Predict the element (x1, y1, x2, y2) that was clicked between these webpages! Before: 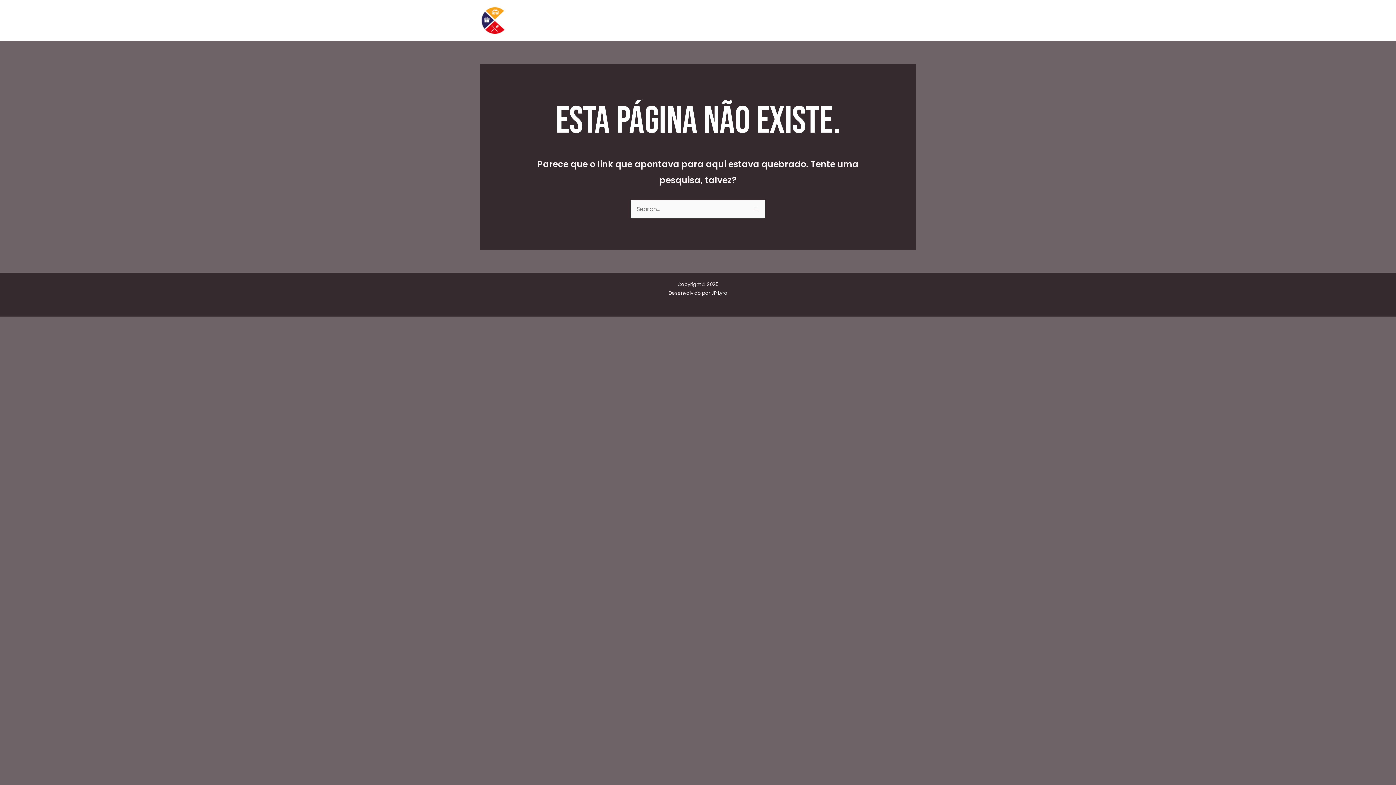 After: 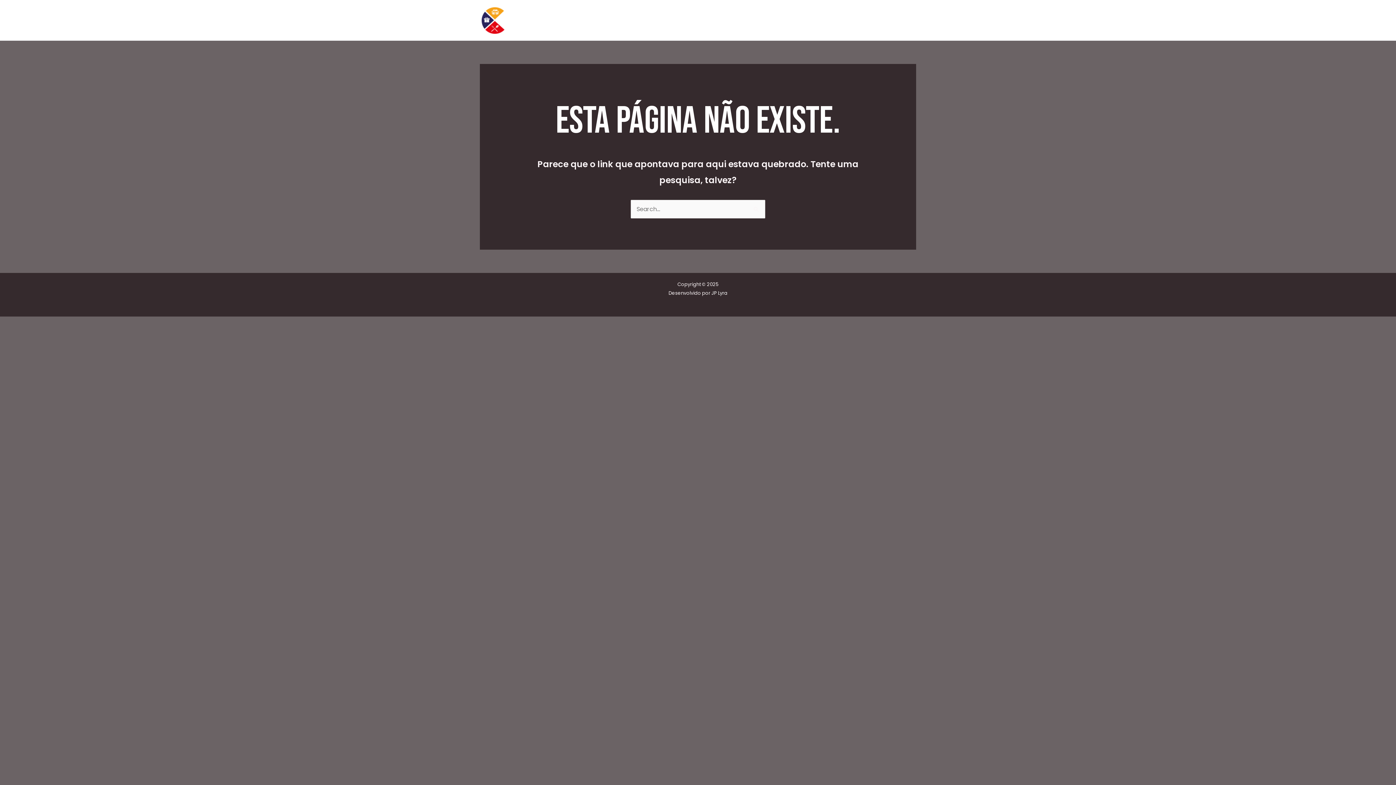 Action: bbox: (654, 7, 685, 33) label: Contato